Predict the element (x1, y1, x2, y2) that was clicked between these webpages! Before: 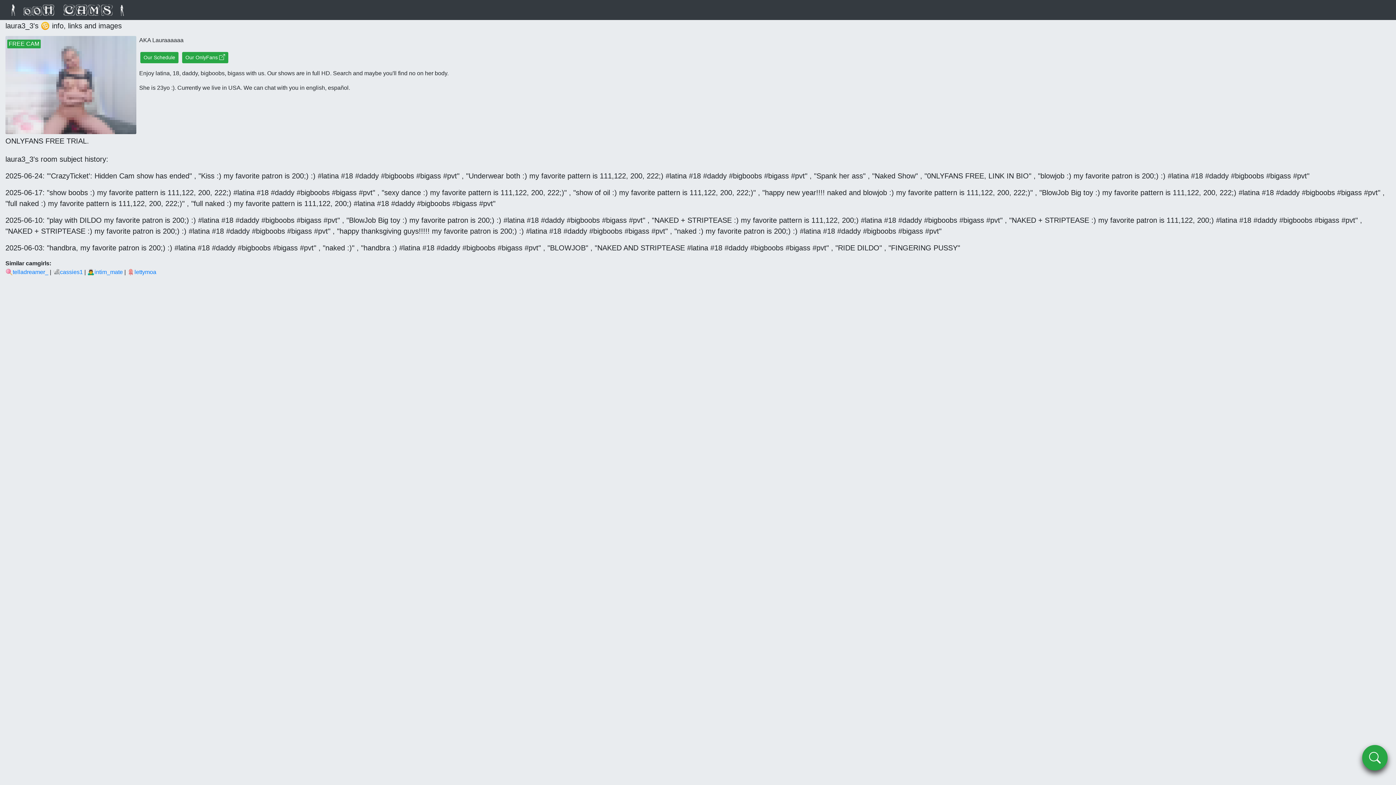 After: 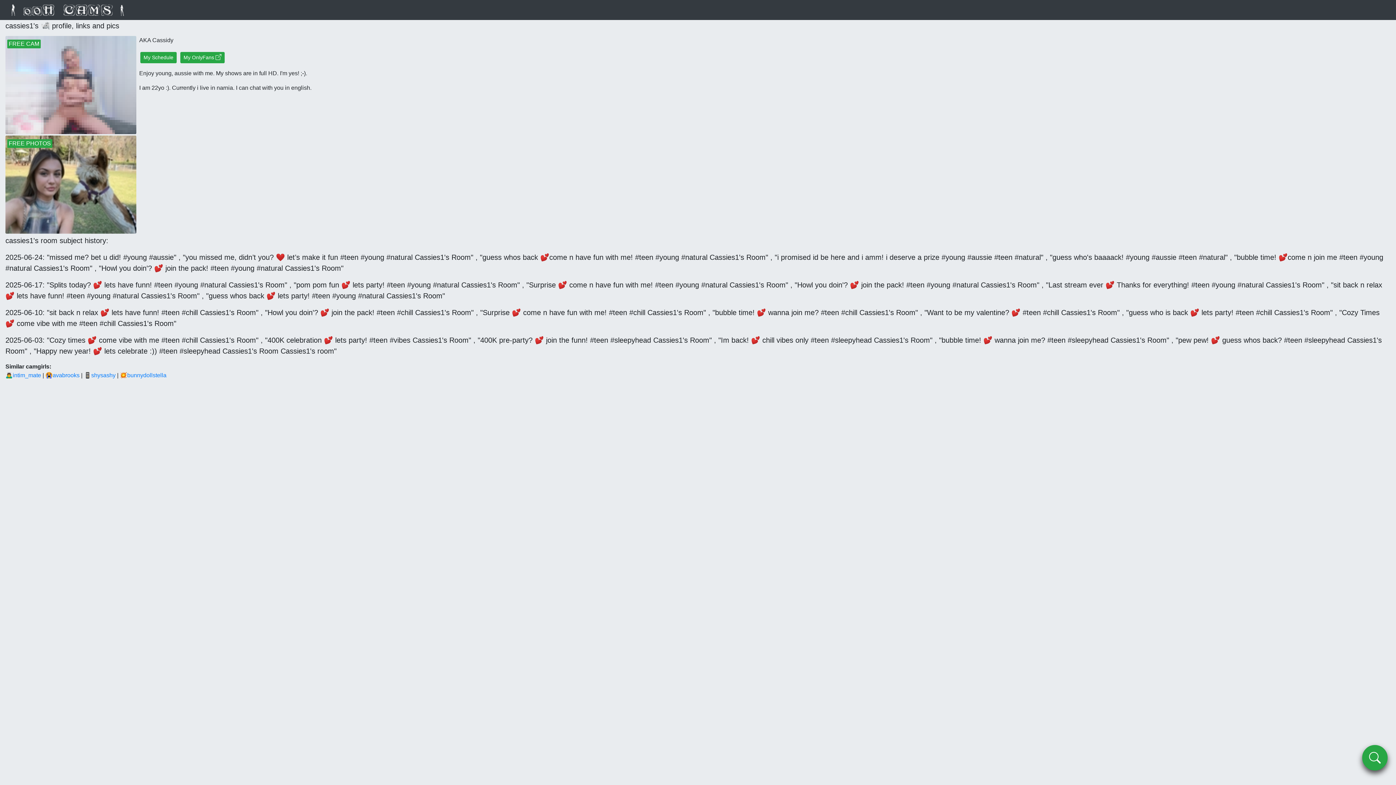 Action: bbox: (52, 269, 82, 275) label: 🦏cassies1